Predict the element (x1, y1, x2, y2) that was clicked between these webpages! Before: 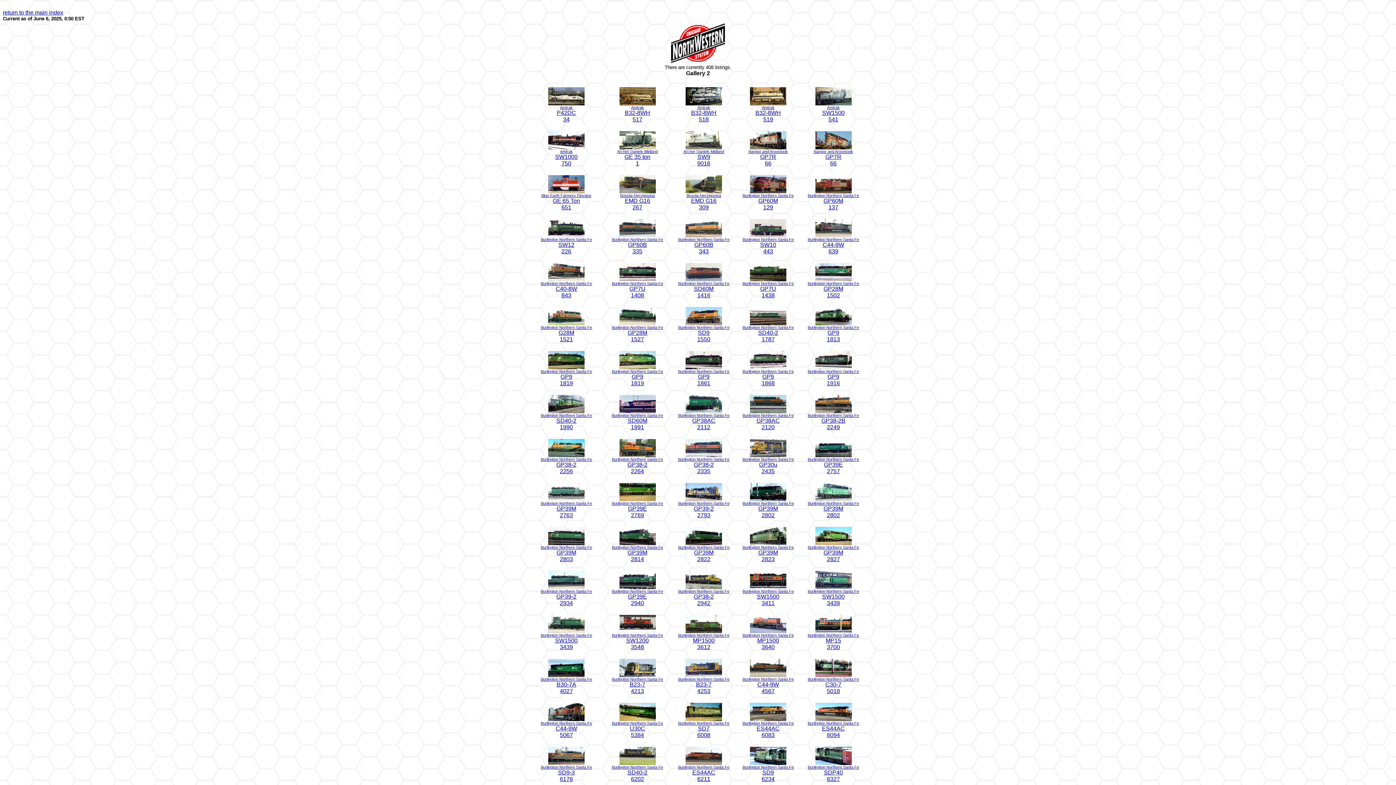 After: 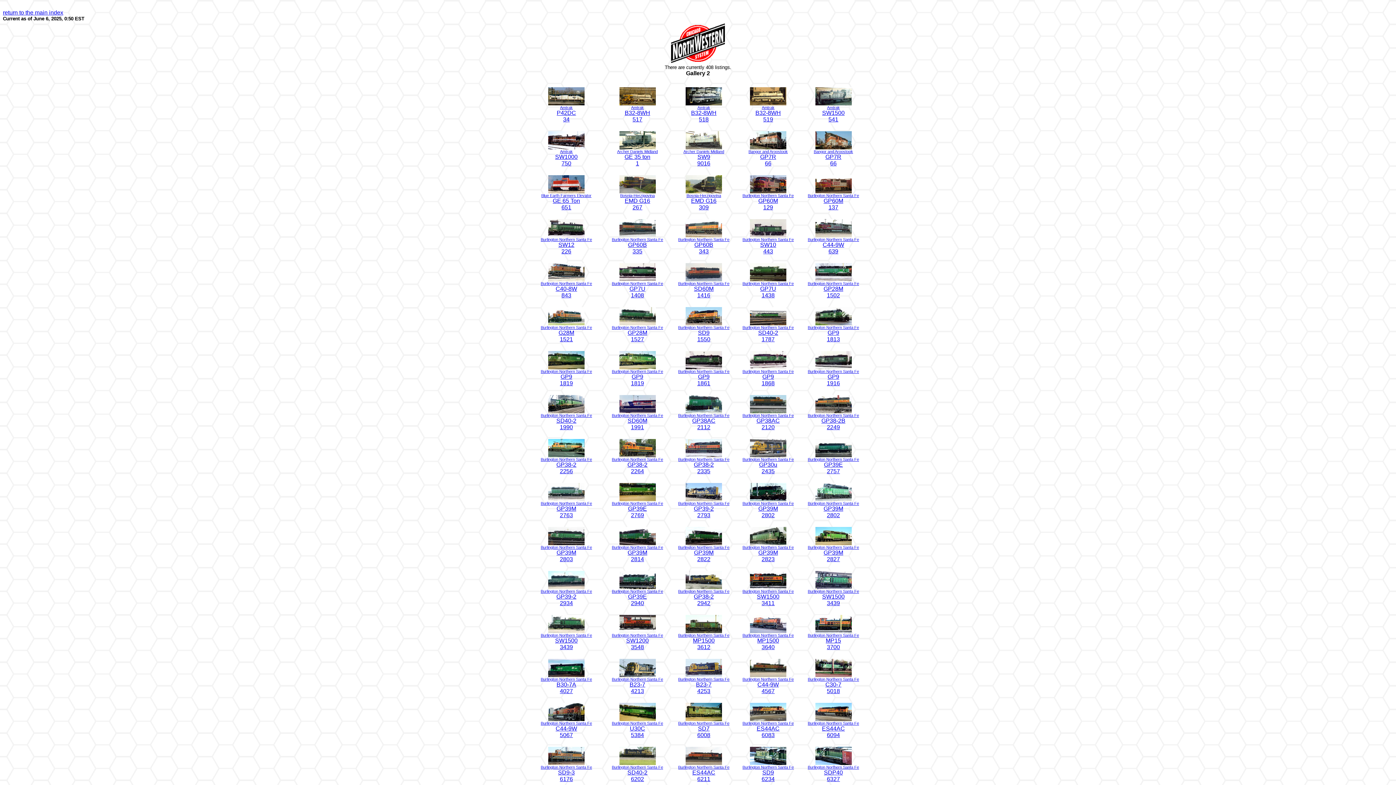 Action: bbox: (742, 540, 794, 562) label: 
Burlington Northern Santa Fe
GP39M
2823